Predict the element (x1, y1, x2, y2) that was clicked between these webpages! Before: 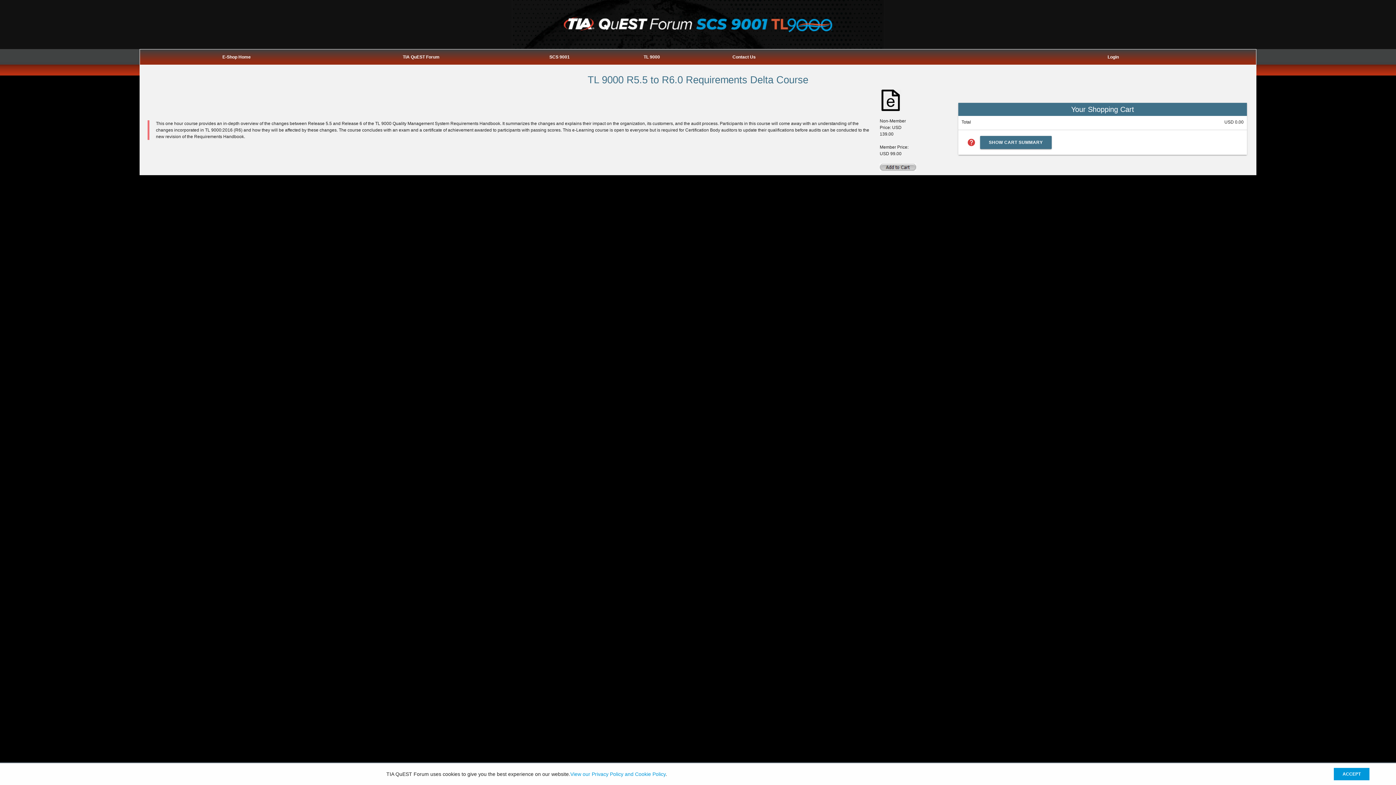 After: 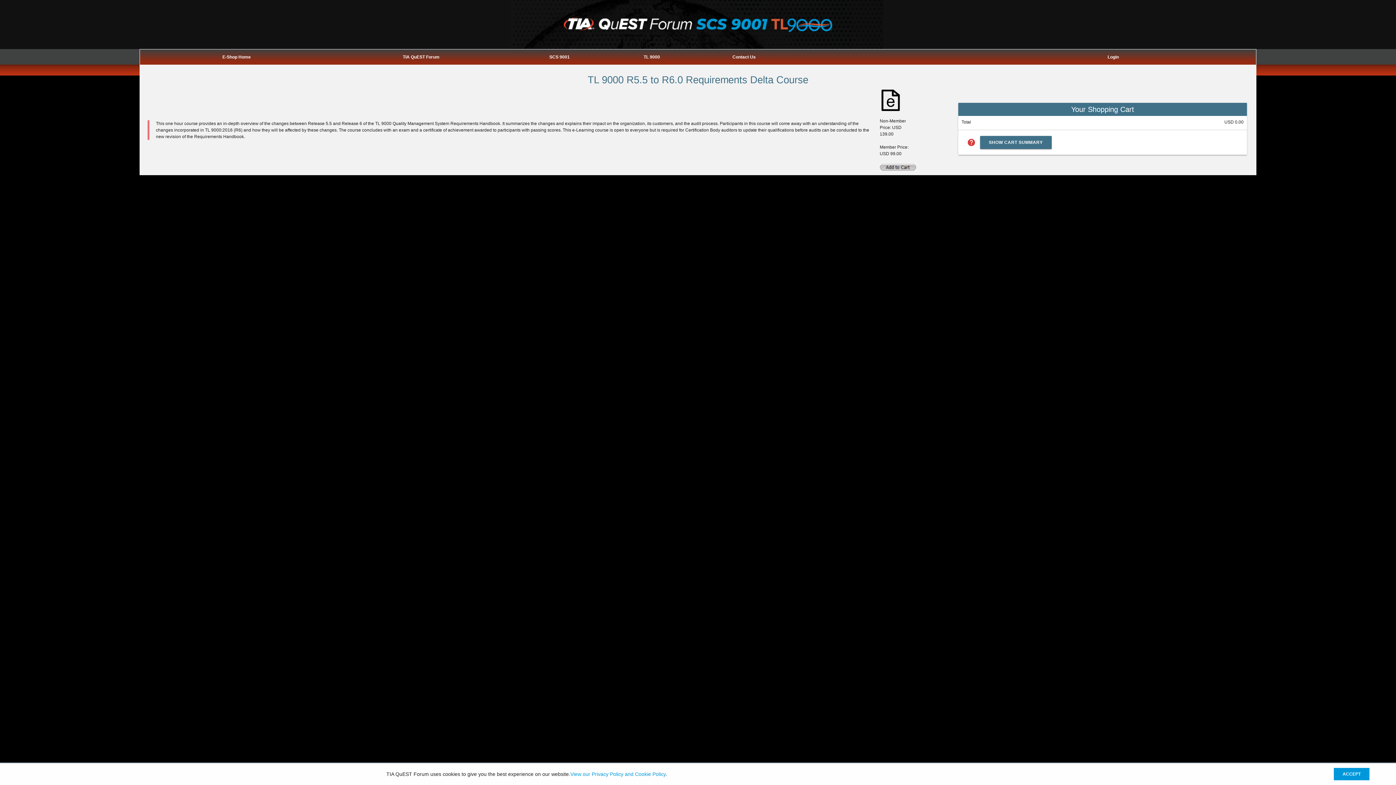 Action: bbox: (570, 771, 665, 777) label: View our Privacy Policy and Cookie Policy